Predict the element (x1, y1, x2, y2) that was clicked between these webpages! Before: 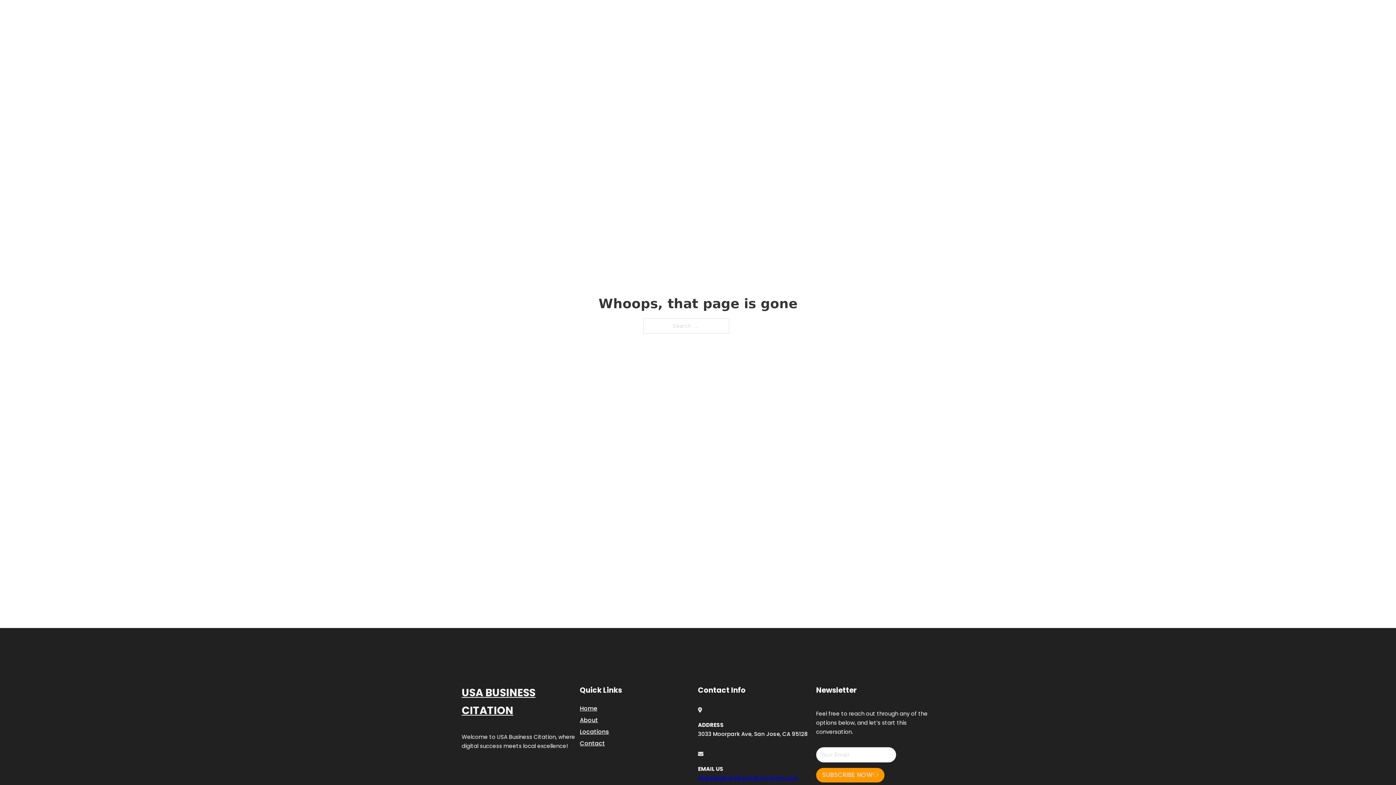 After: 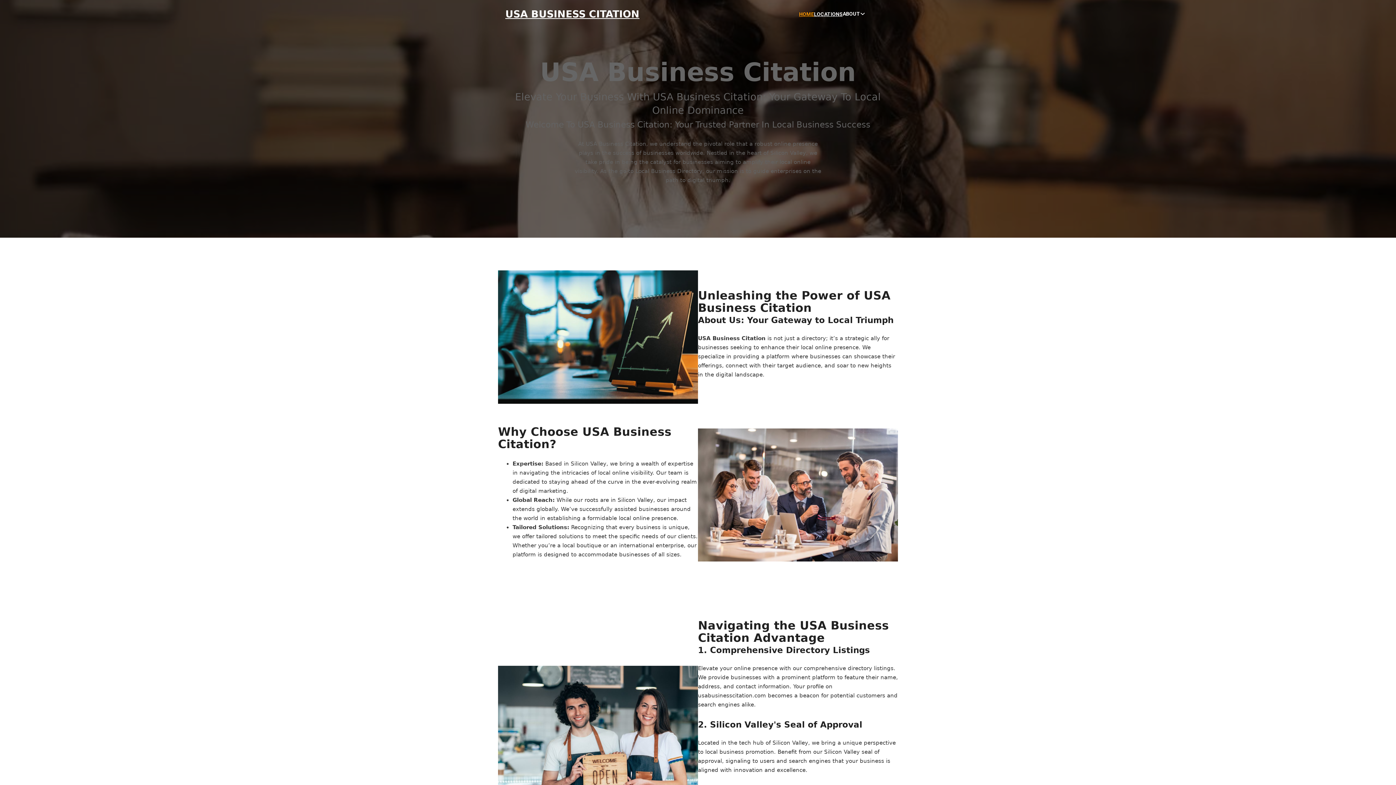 Action: bbox: (799, 10, 814, 18) label: HOME